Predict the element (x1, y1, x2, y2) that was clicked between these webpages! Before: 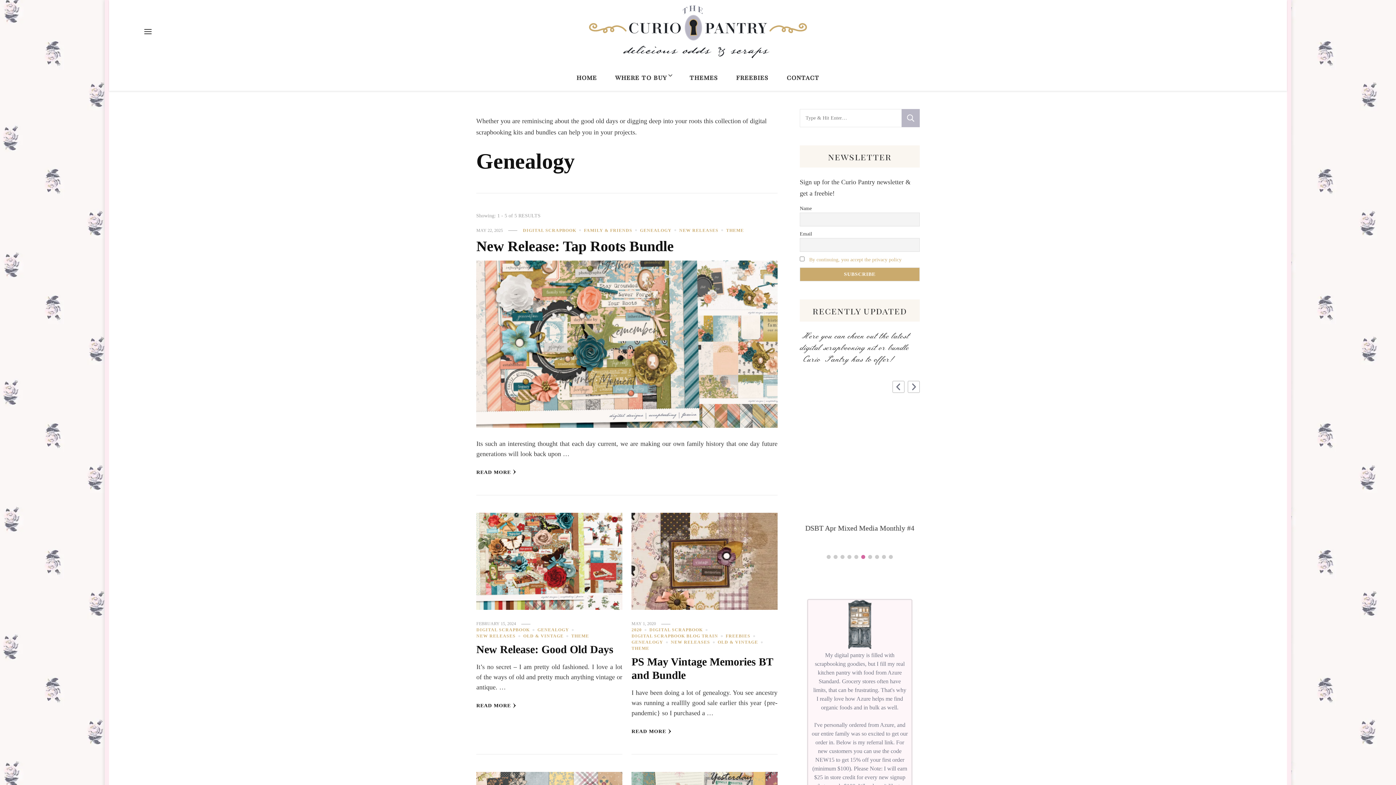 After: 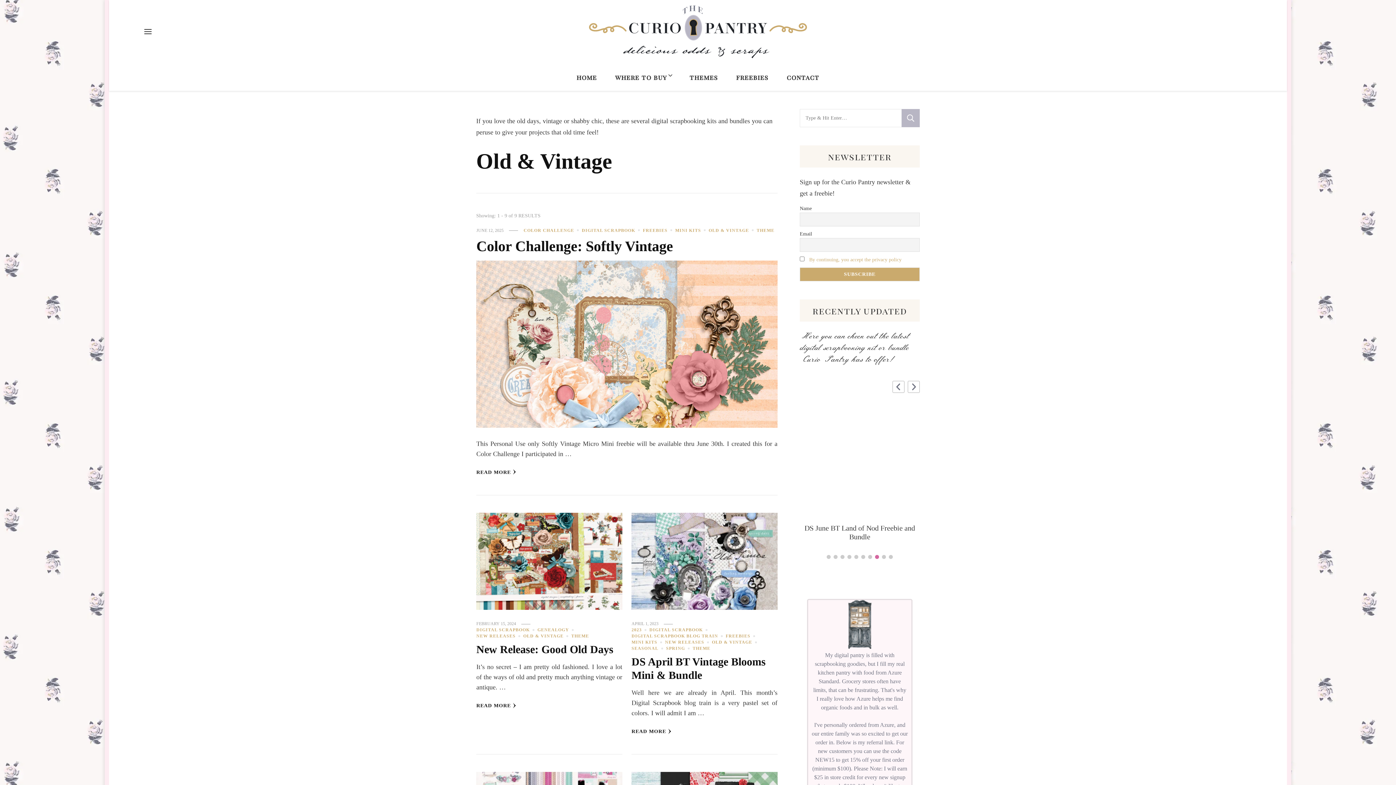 Action: label: OLD & VINTAGE bbox: (523, 633, 570, 639)